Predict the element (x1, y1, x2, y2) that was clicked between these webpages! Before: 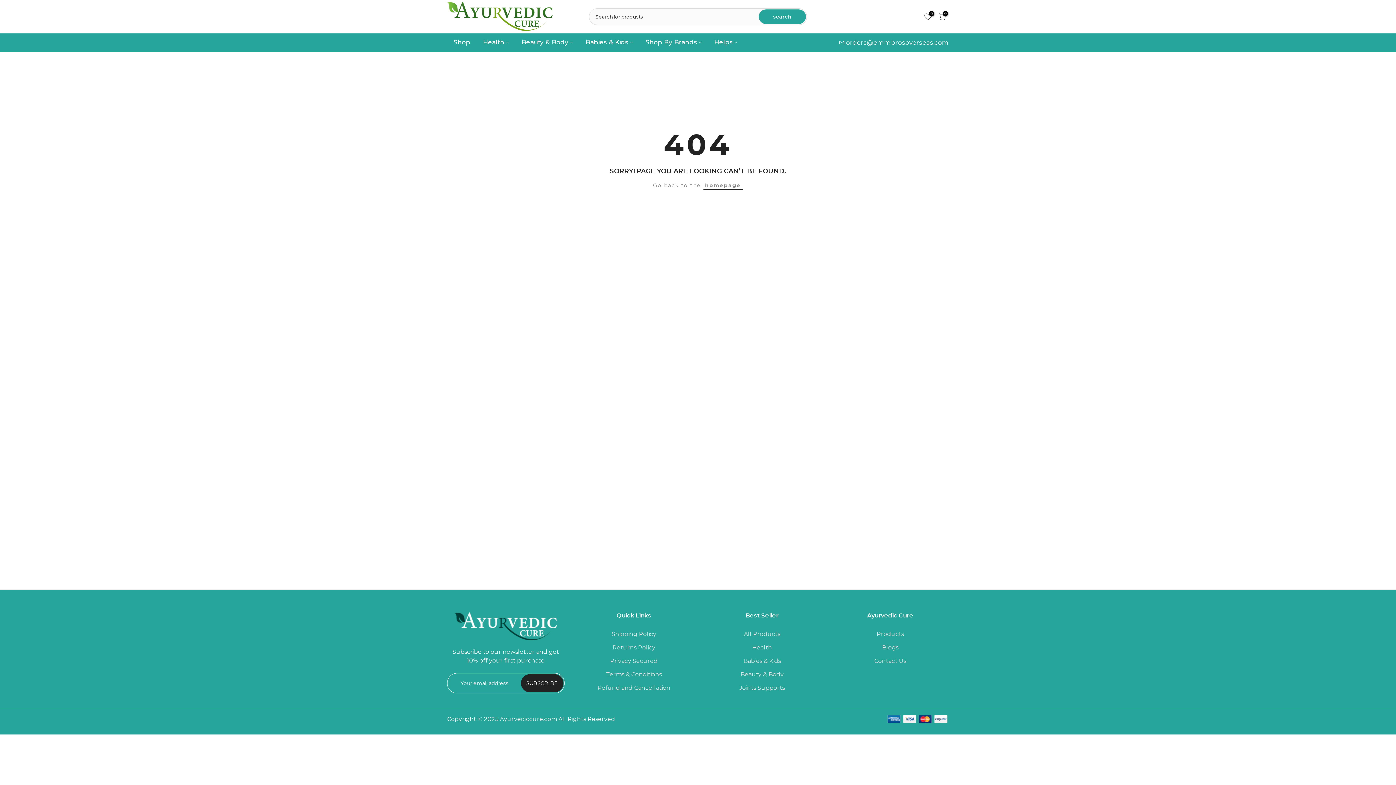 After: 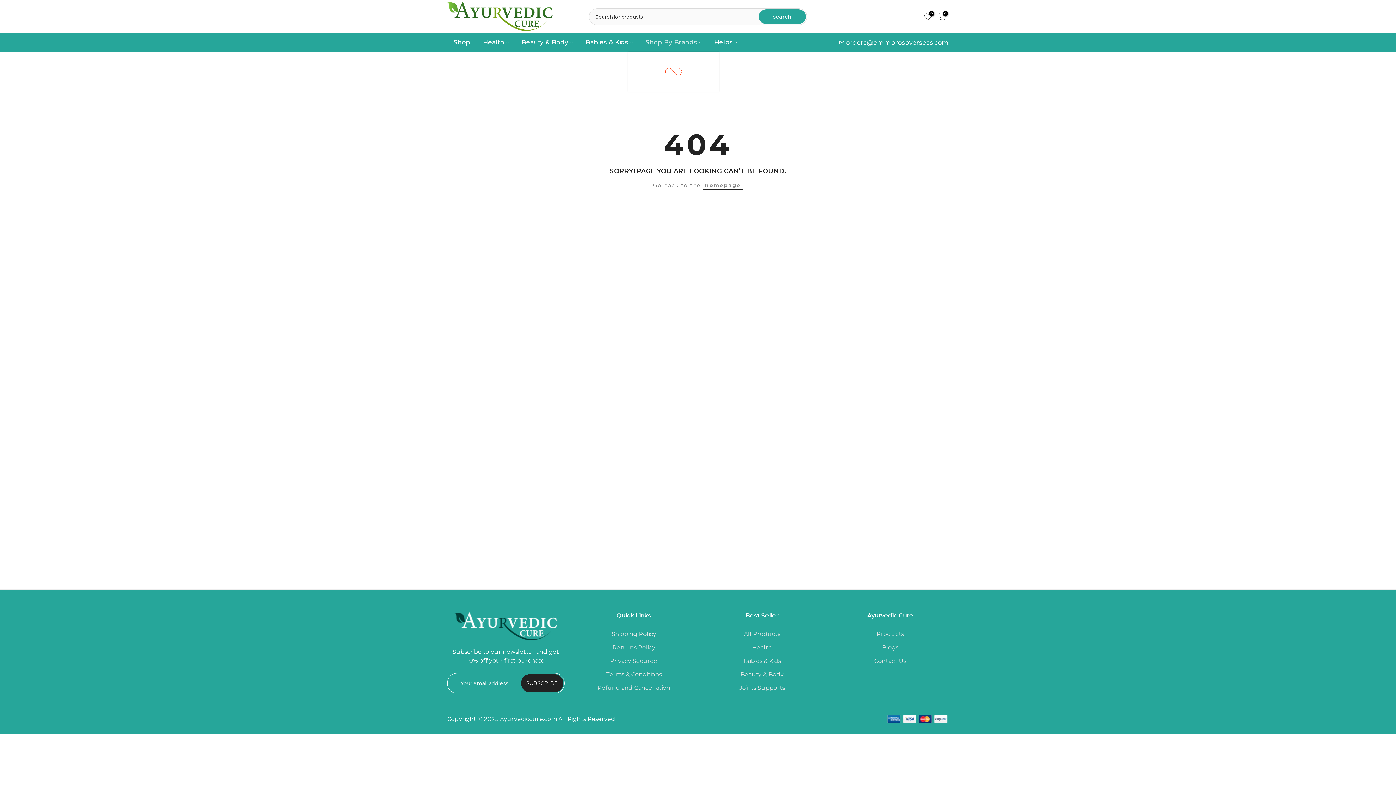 Action: bbox: (639, 37, 708, 47) label: Shop By Brands